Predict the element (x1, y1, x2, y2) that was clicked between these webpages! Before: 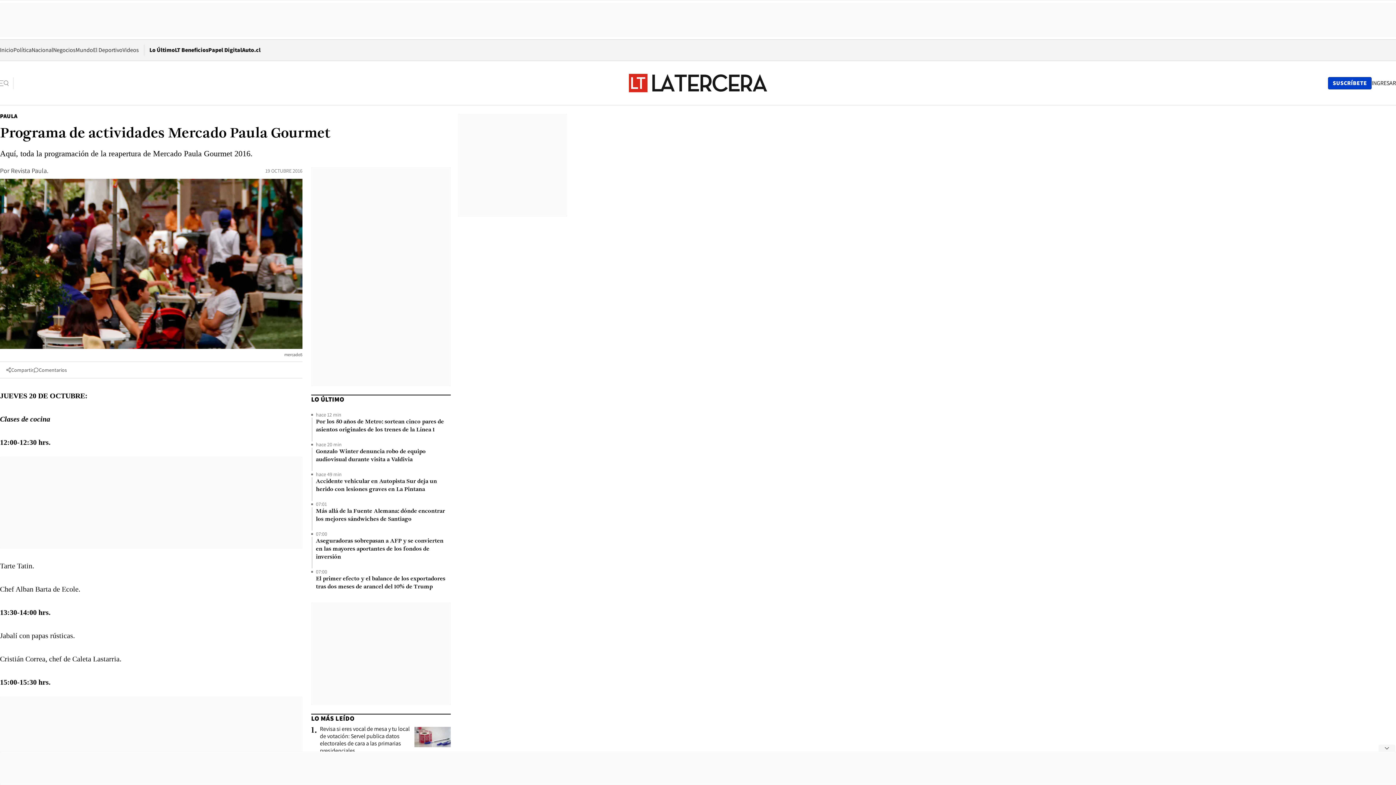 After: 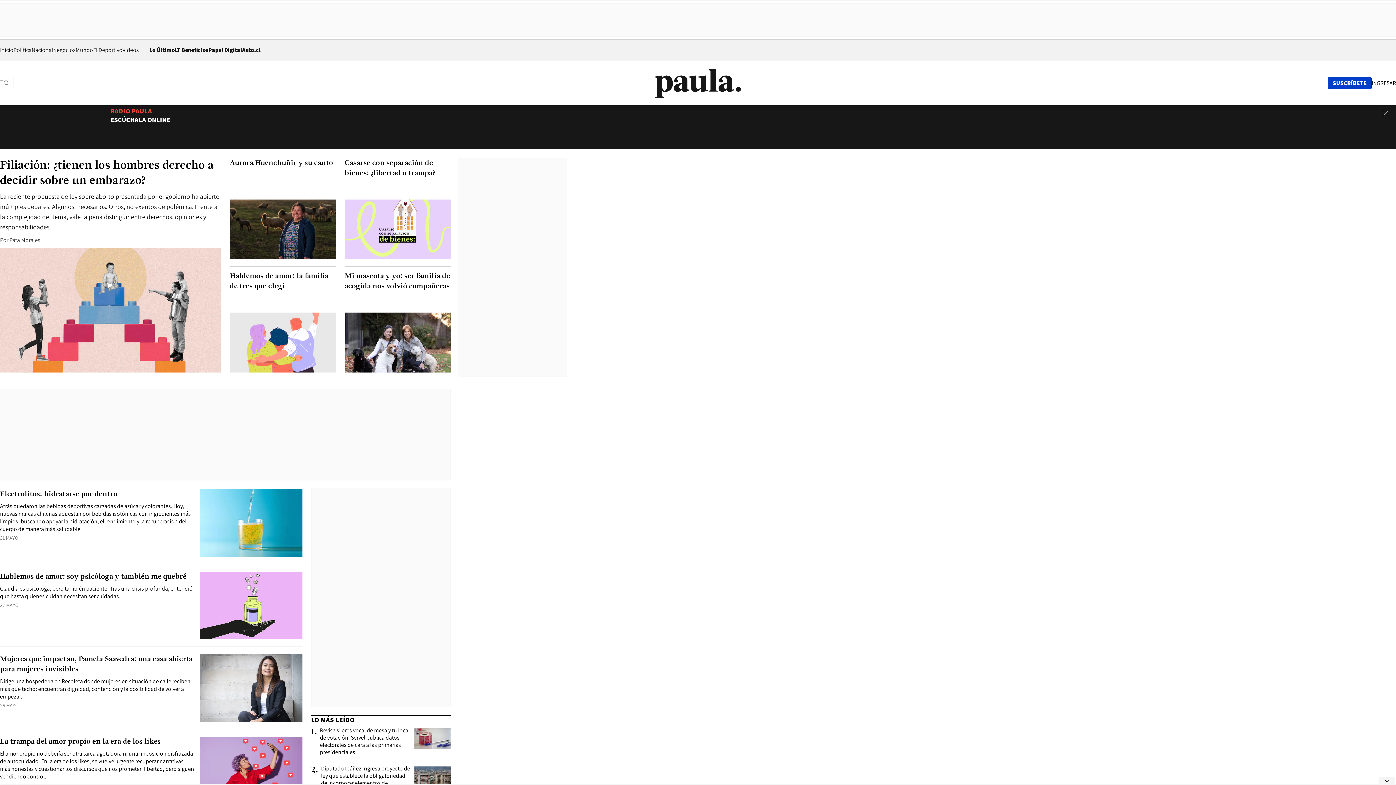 Action: label: PAULA bbox: (0, 112, 17, 120)